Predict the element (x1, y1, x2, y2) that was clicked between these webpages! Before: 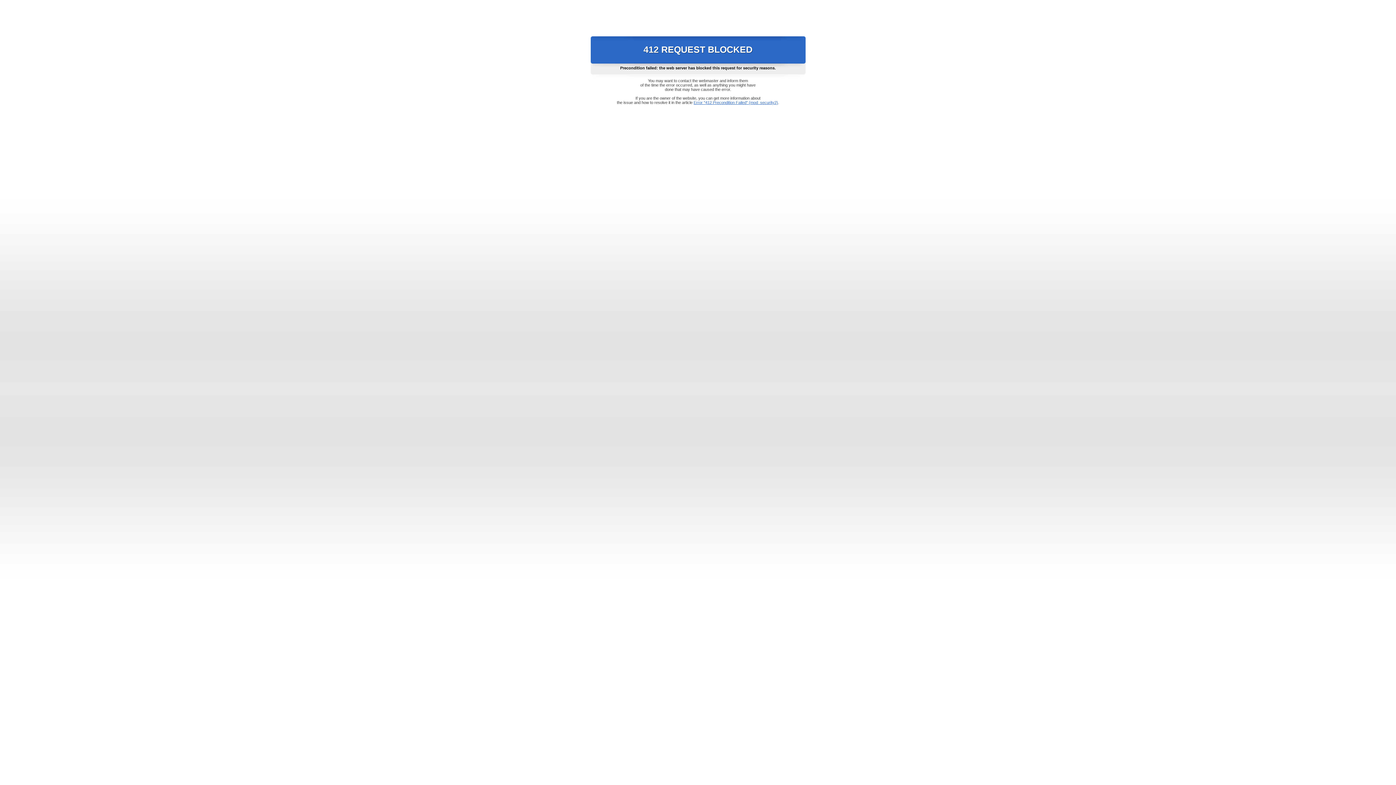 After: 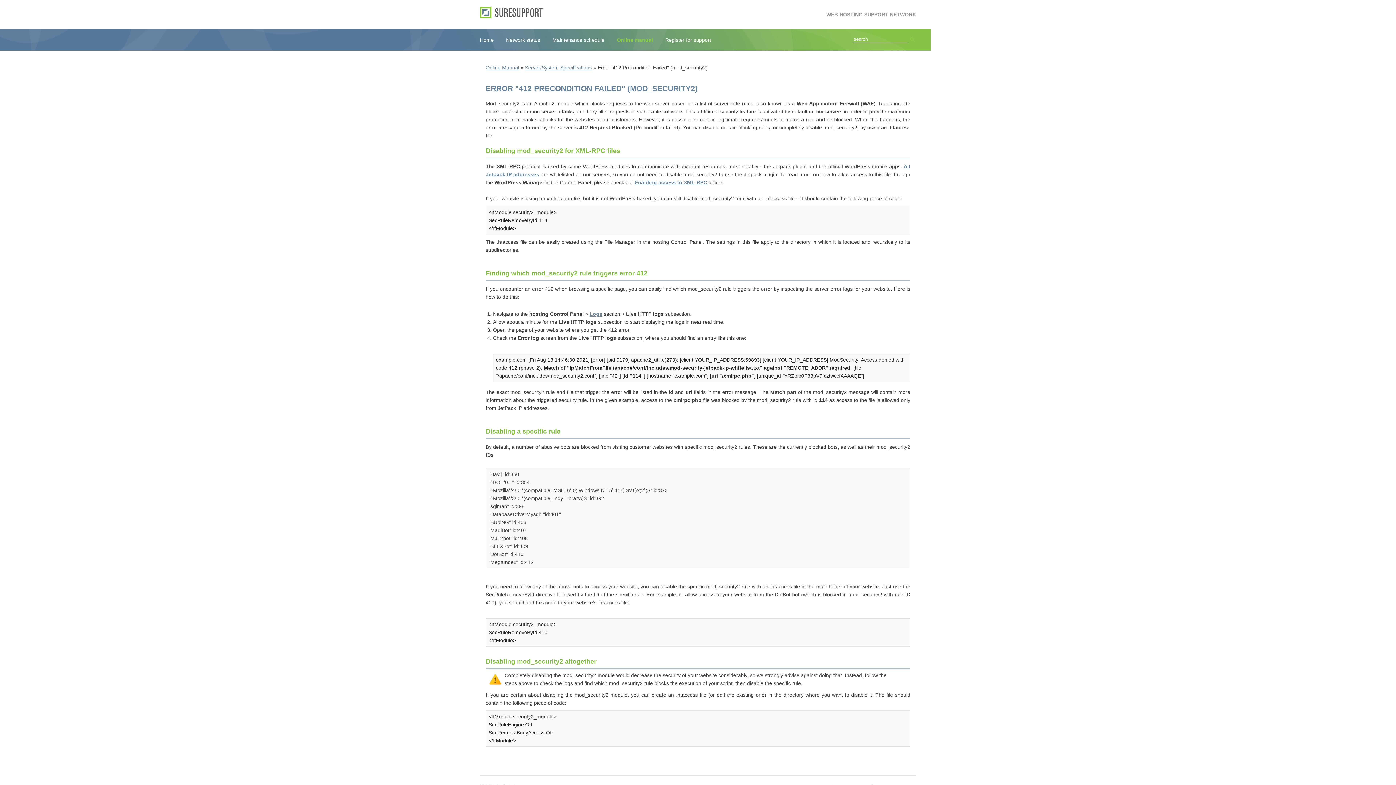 Action: label: Error "412 Precondition Failed" (mod_security2) bbox: (693, 100, 778, 104)